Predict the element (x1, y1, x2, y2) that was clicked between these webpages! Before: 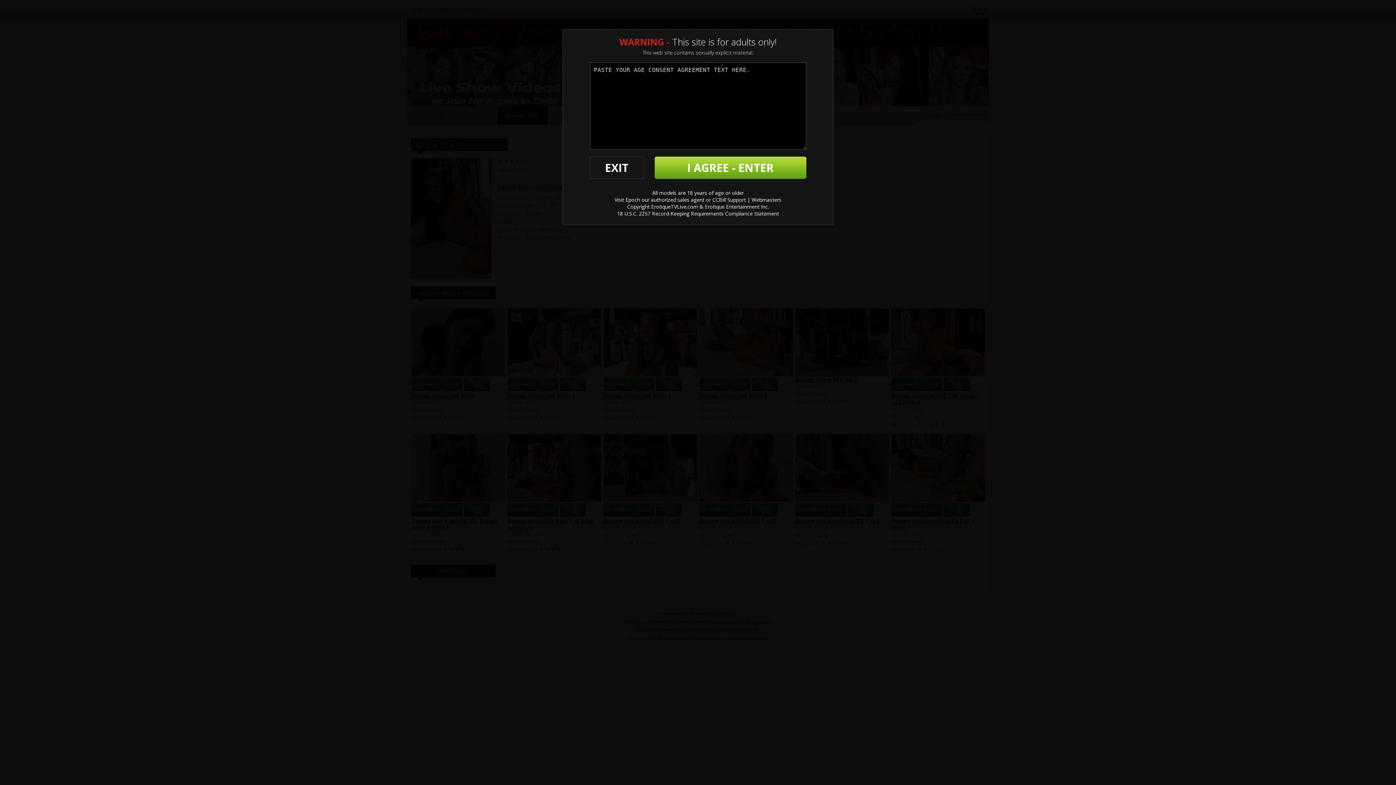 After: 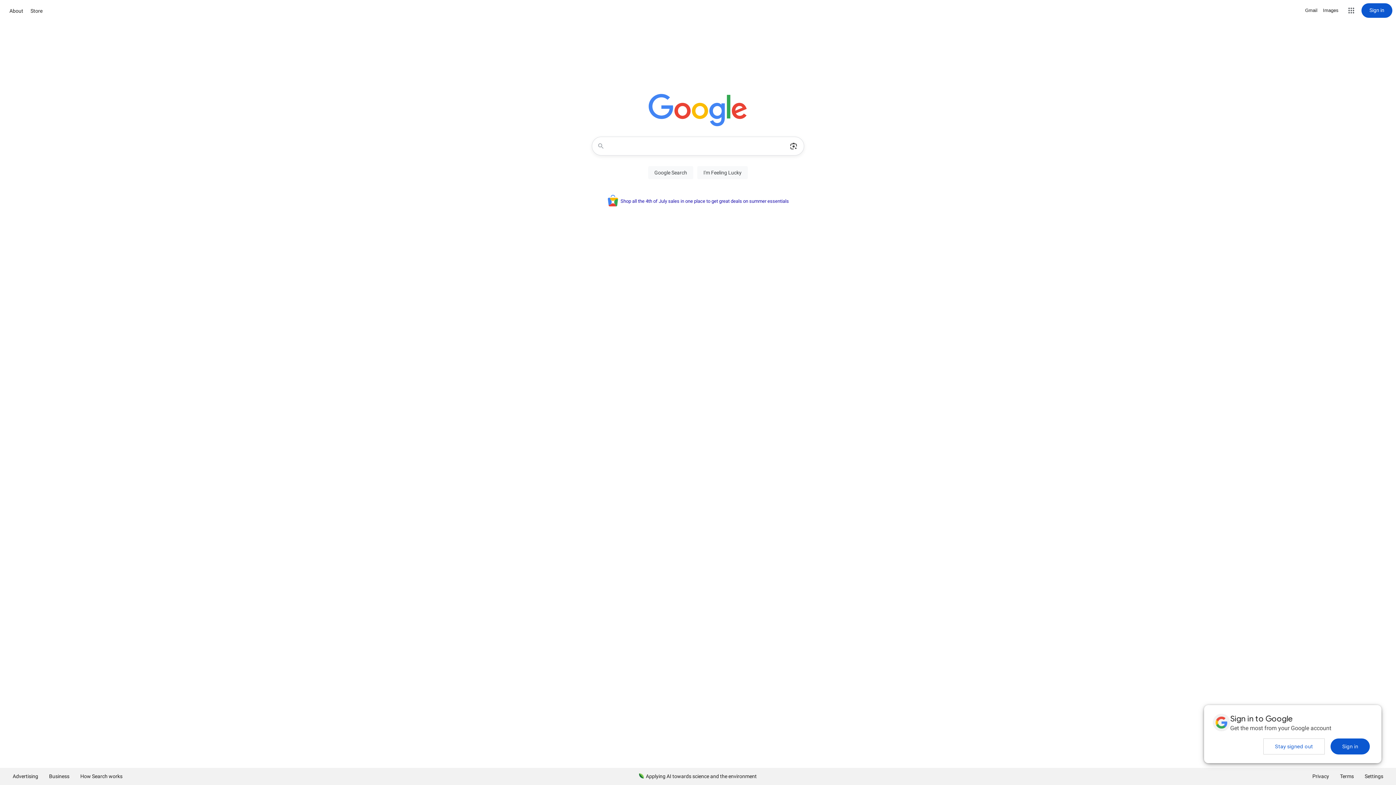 Action: label: EXIT bbox: (590, 156, 644, 178)